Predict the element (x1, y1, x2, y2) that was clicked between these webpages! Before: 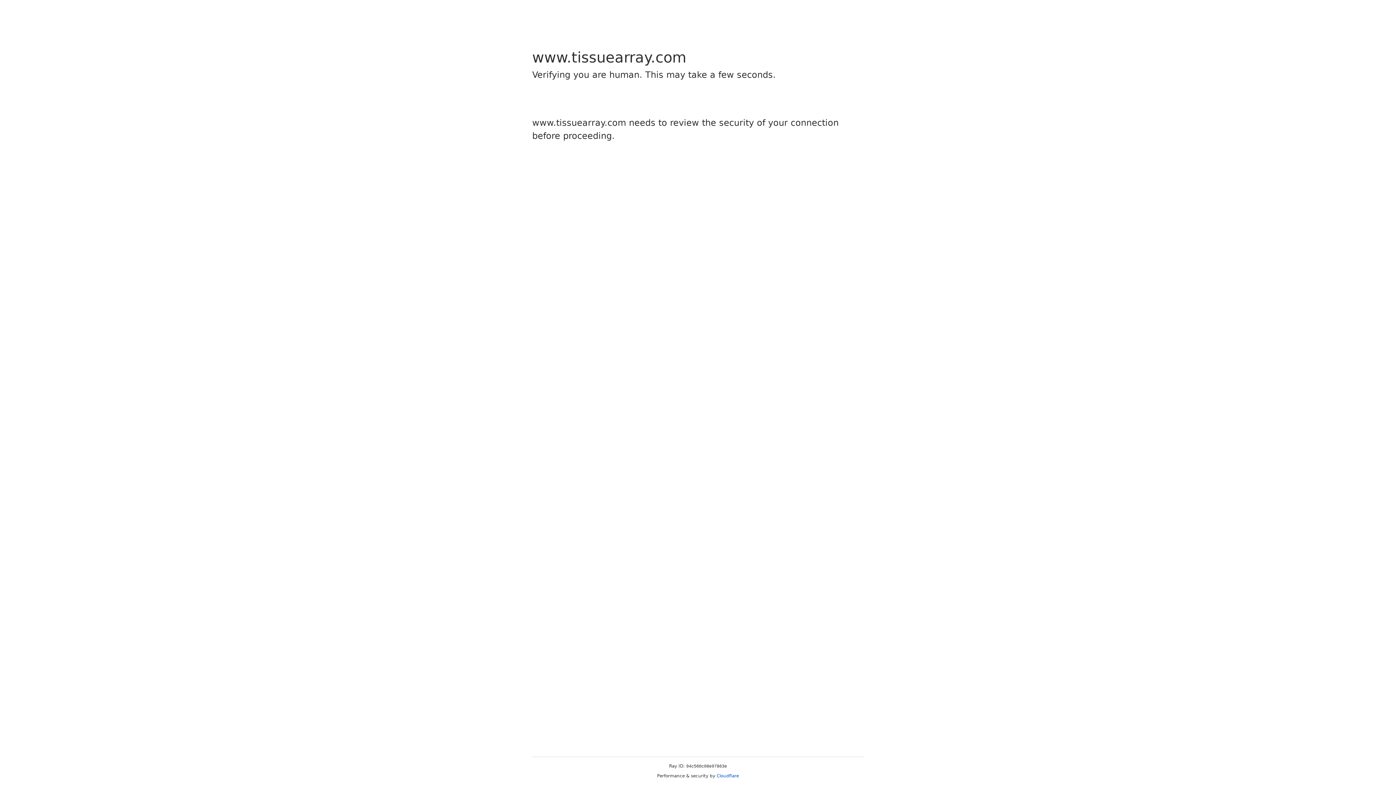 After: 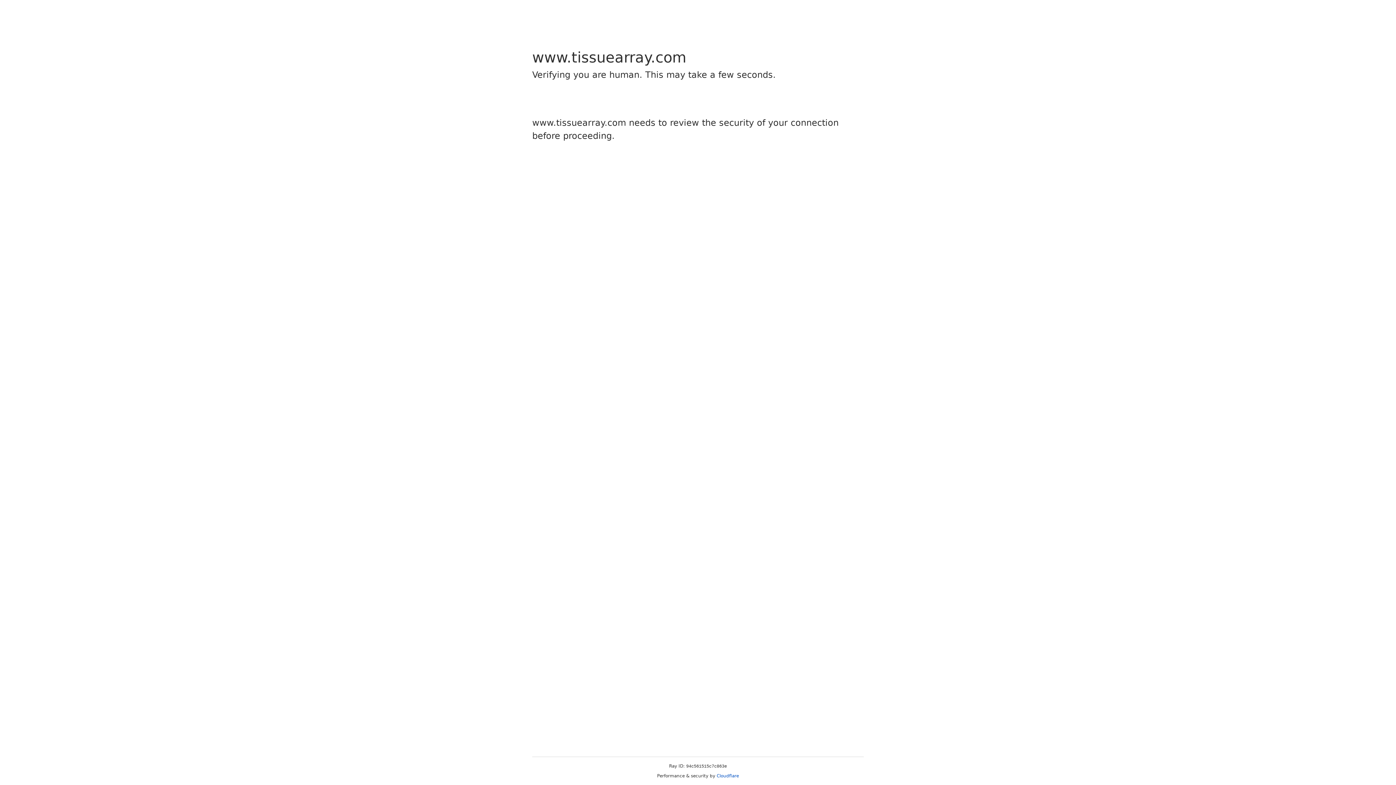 Action: label: Cloudflare bbox: (716, 773, 739, 778)